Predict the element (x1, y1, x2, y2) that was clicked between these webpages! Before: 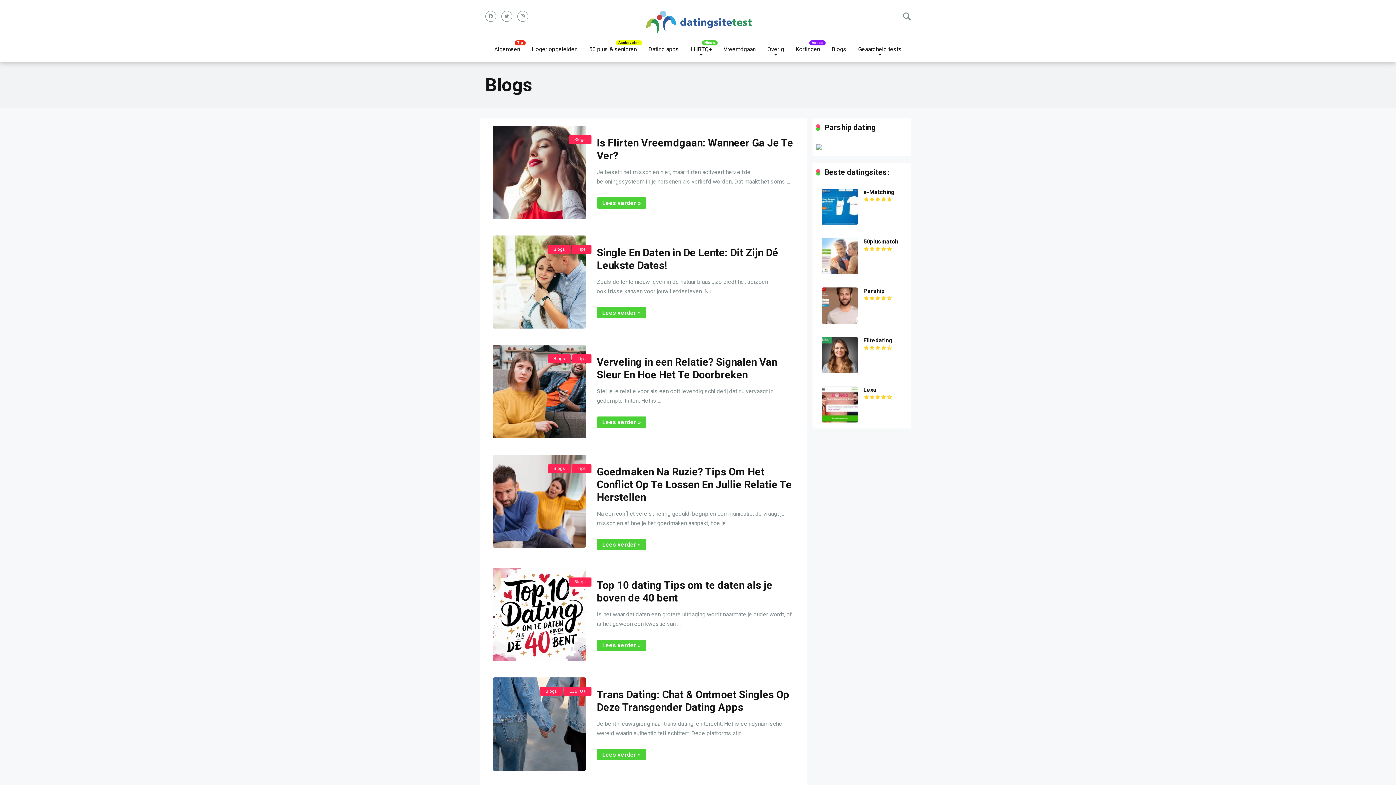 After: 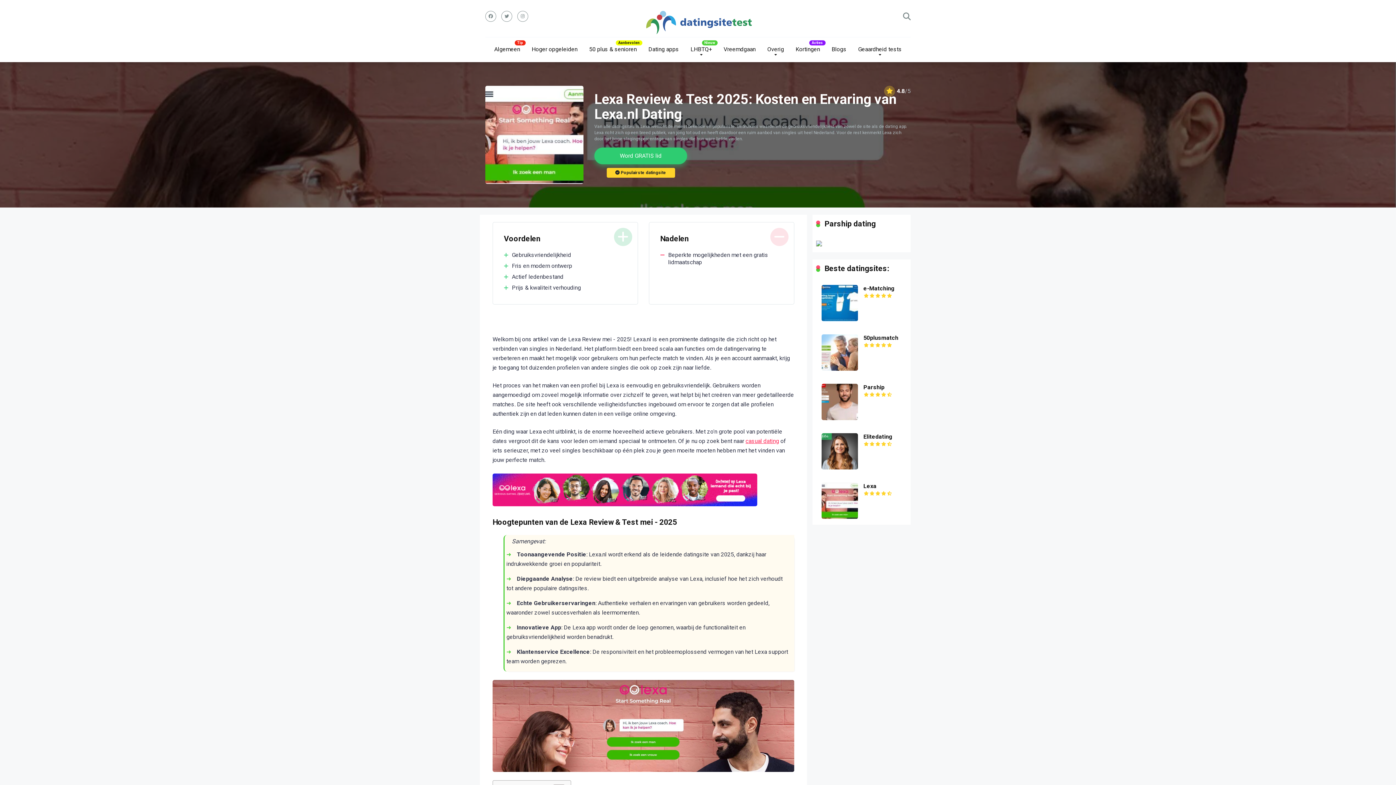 Action: bbox: (821, 417, 858, 424)